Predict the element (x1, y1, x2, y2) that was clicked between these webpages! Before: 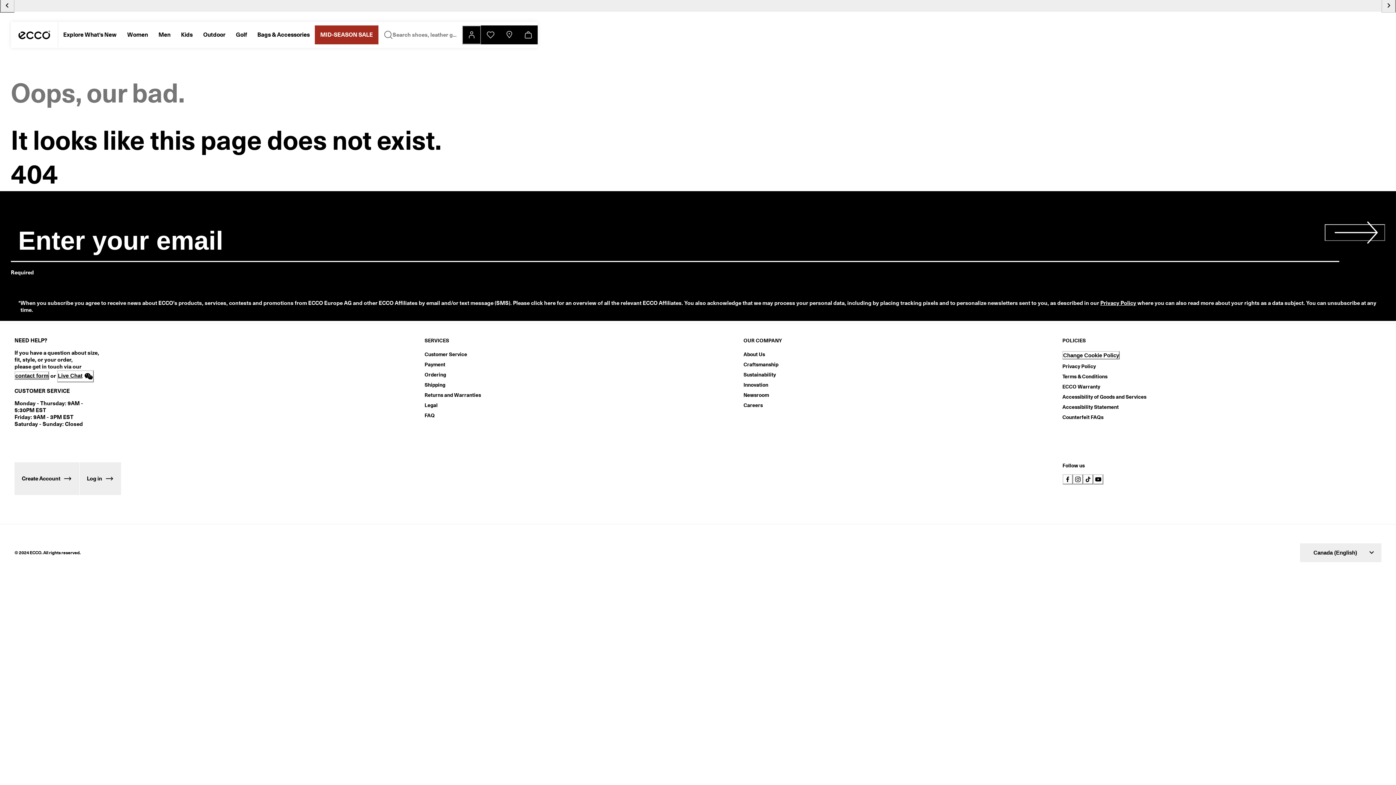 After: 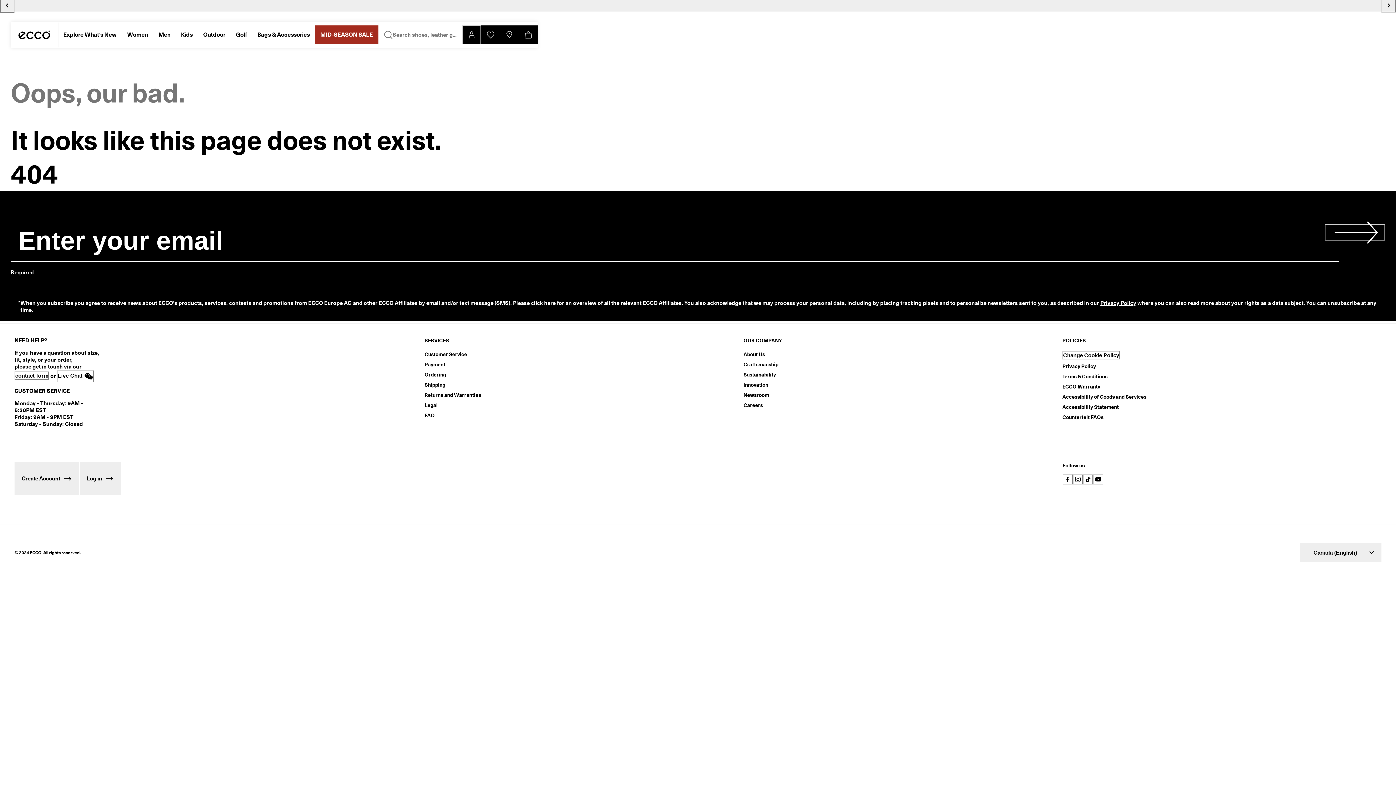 Action: label: Subscribe to Newsletter bbox: (1324, 224, 1385, 241)